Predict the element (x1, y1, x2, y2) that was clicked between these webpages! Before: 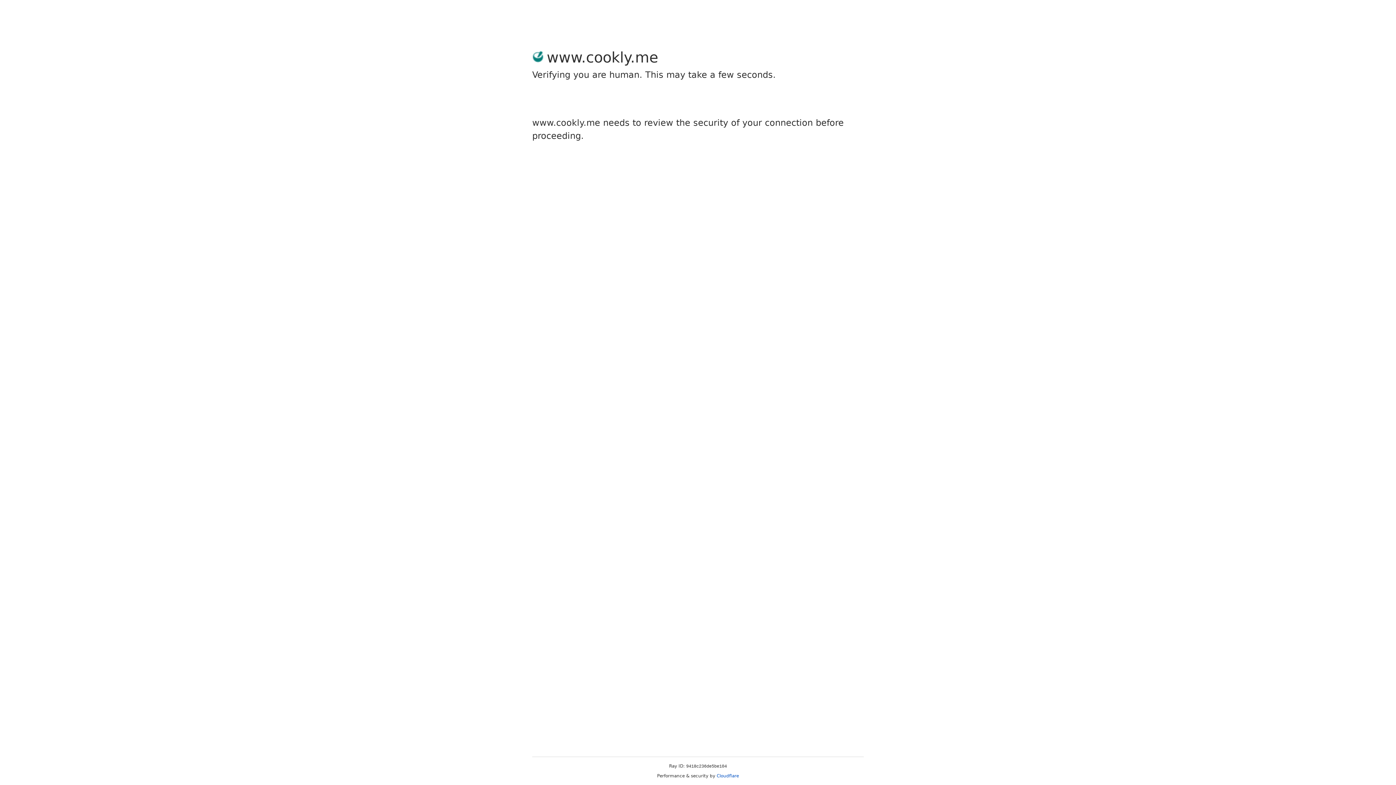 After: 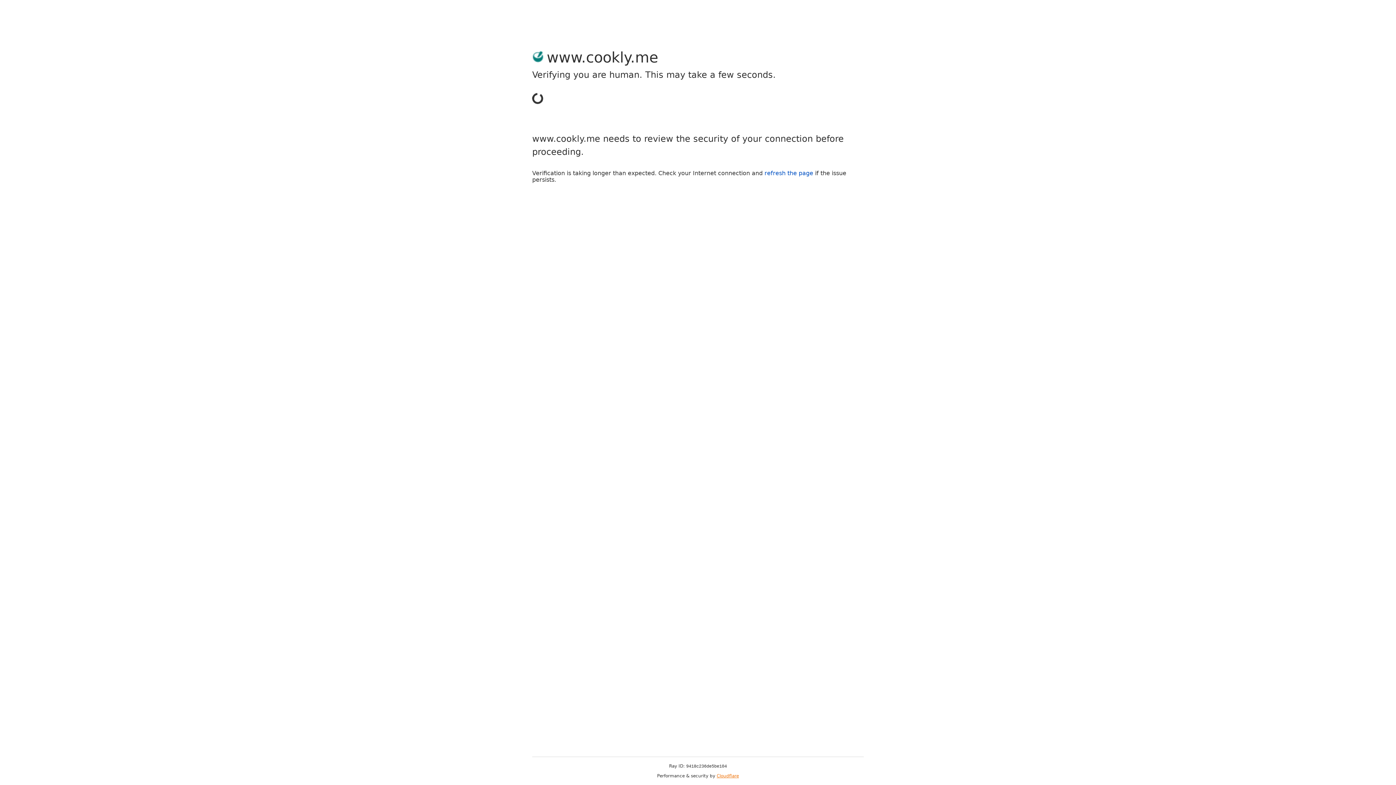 Action: bbox: (716, 773, 739, 778) label: Cloudflare